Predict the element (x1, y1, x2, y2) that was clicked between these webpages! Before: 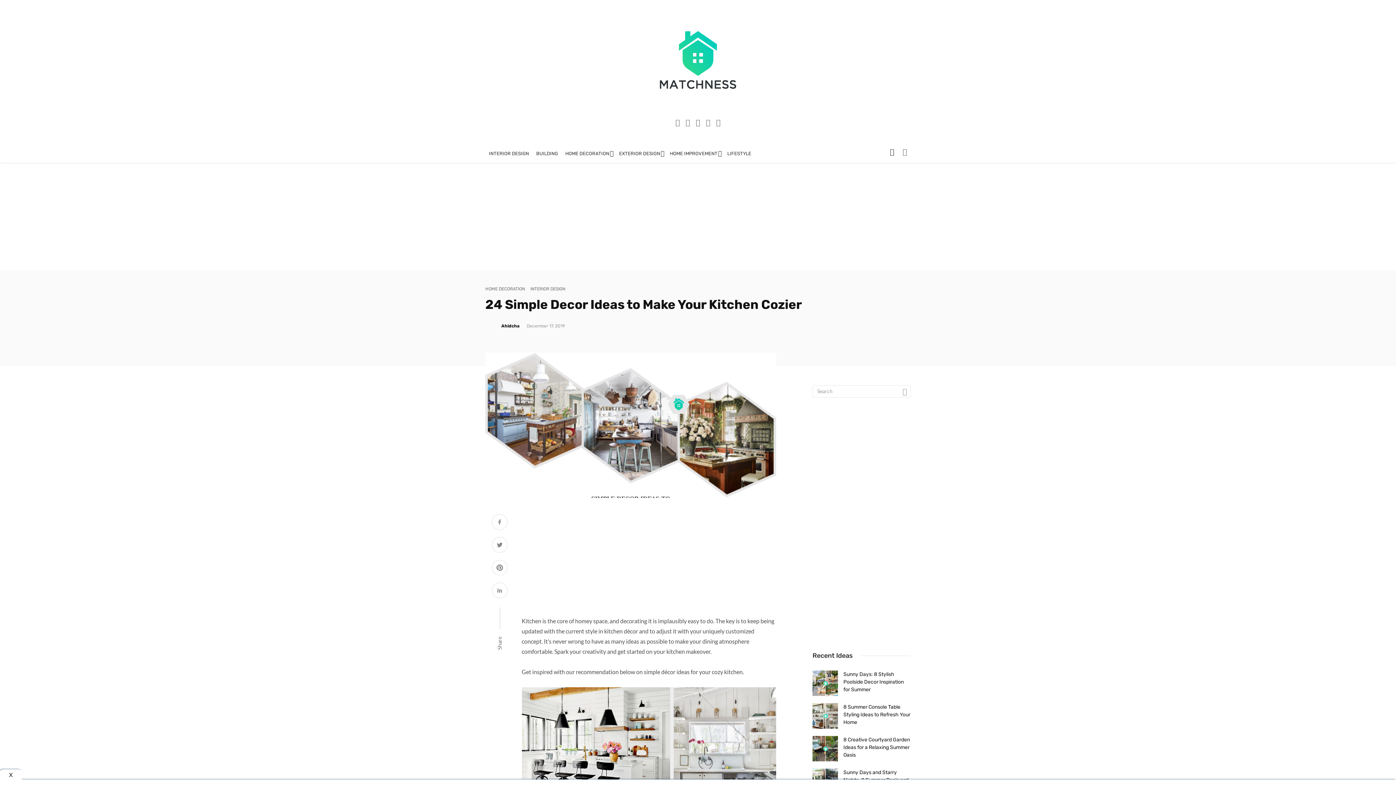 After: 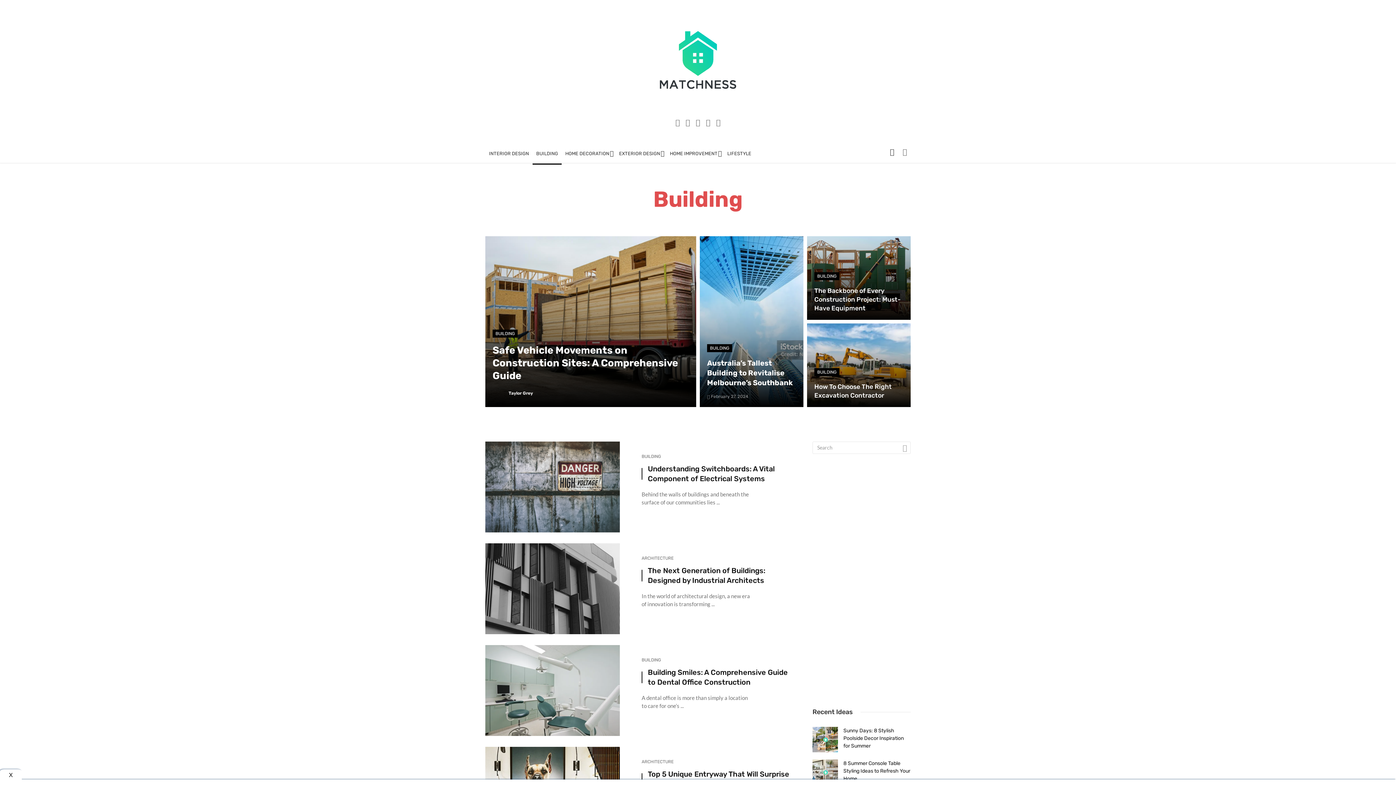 Action: bbox: (532, 142, 561, 164) label: BUILDING